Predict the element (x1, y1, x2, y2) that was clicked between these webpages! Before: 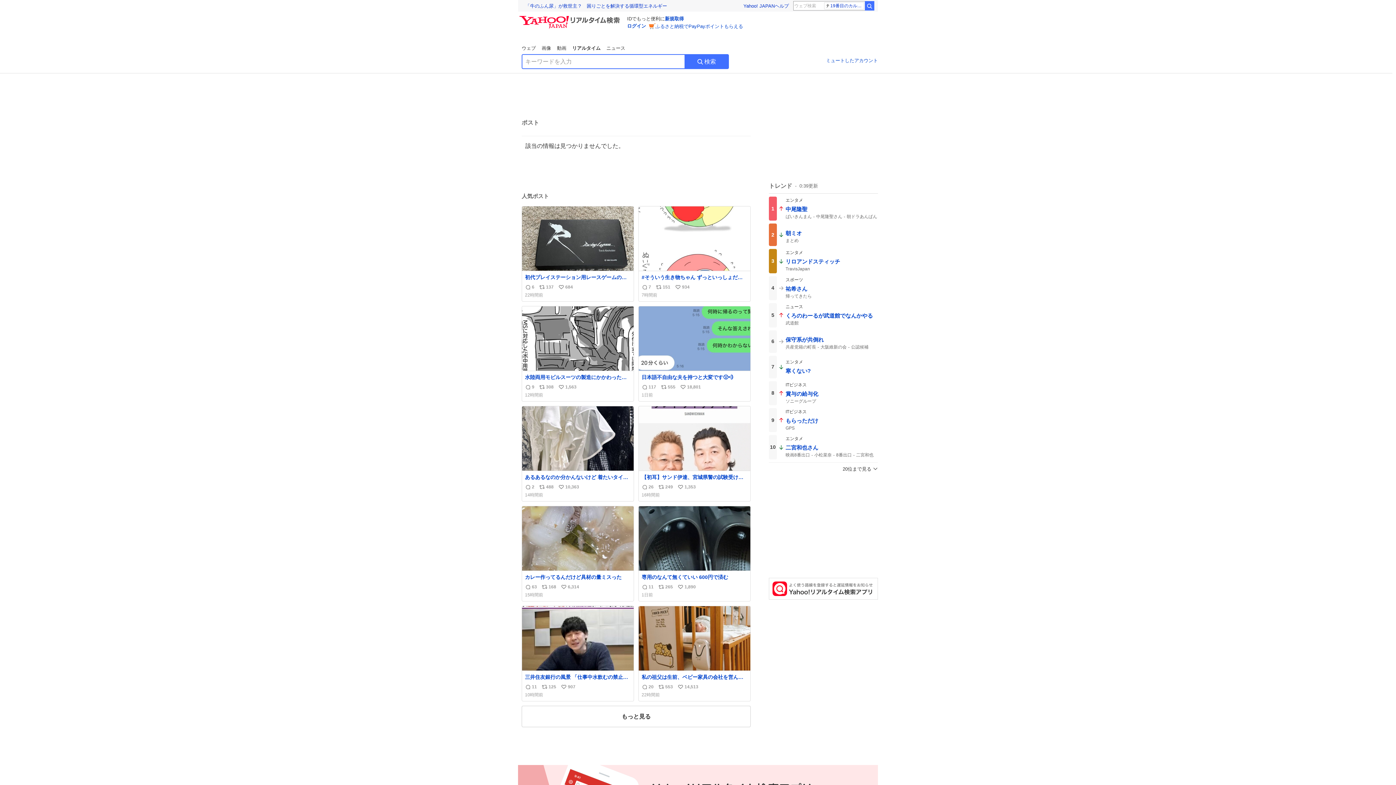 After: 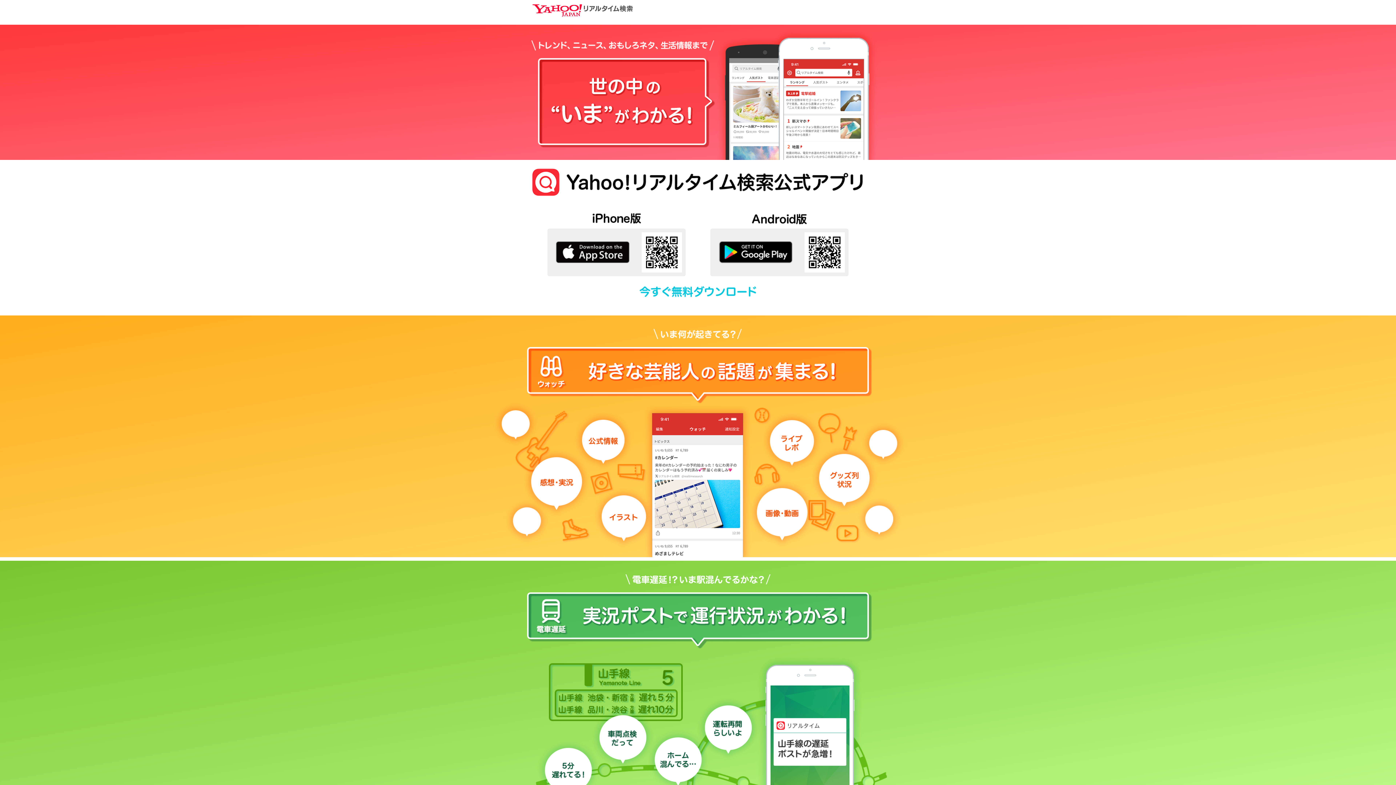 Action: bbox: (769, 589, 878, 595)